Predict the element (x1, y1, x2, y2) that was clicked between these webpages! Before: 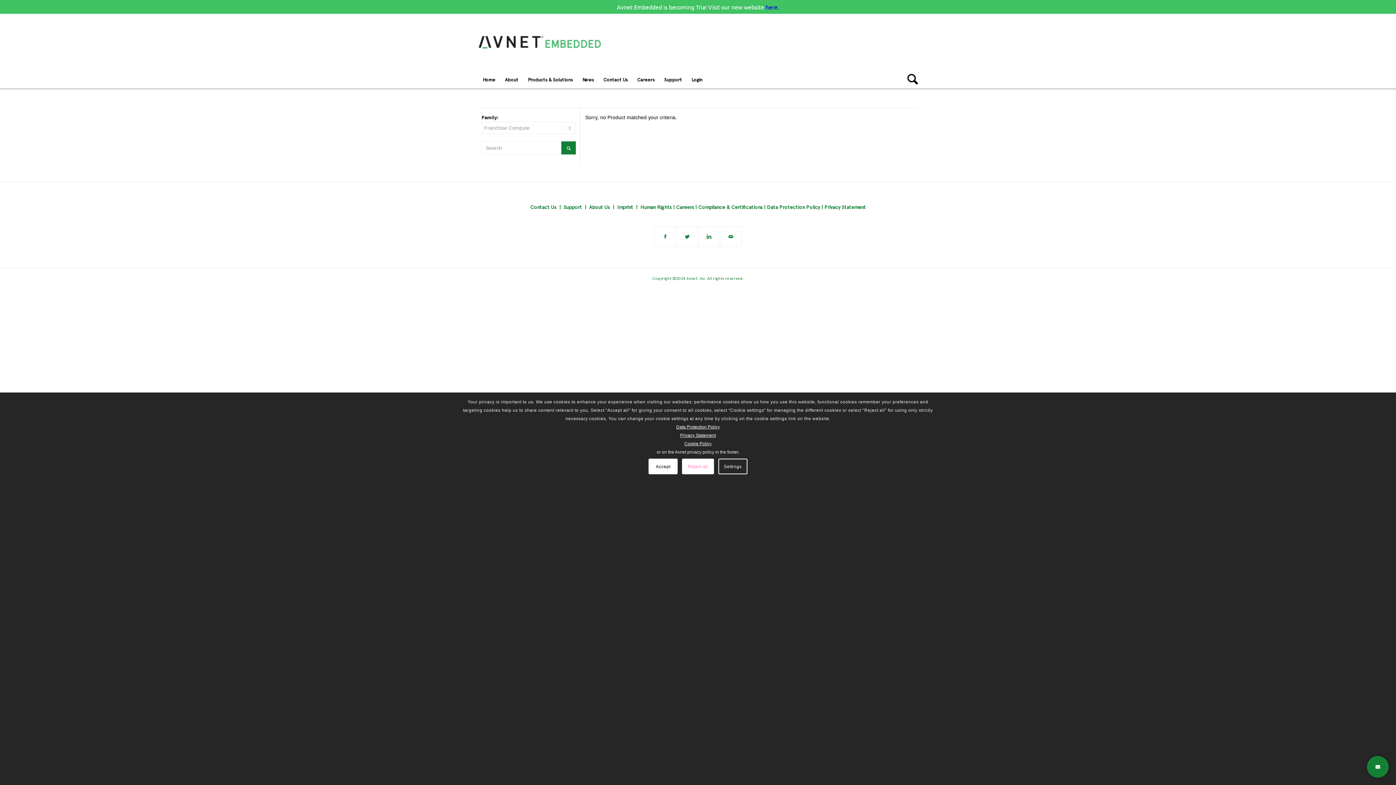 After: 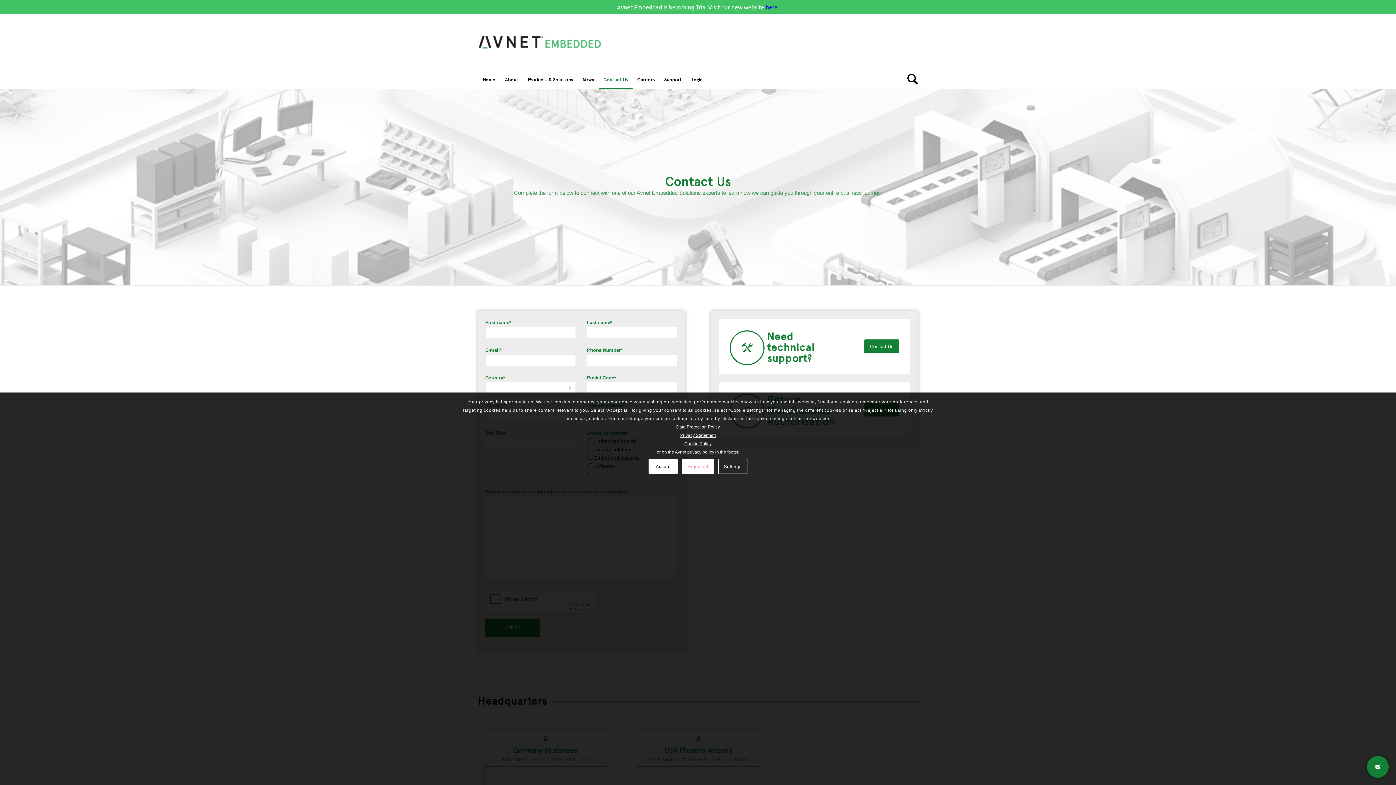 Action: label: Contact Us bbox: (530, 203, 556, 210)